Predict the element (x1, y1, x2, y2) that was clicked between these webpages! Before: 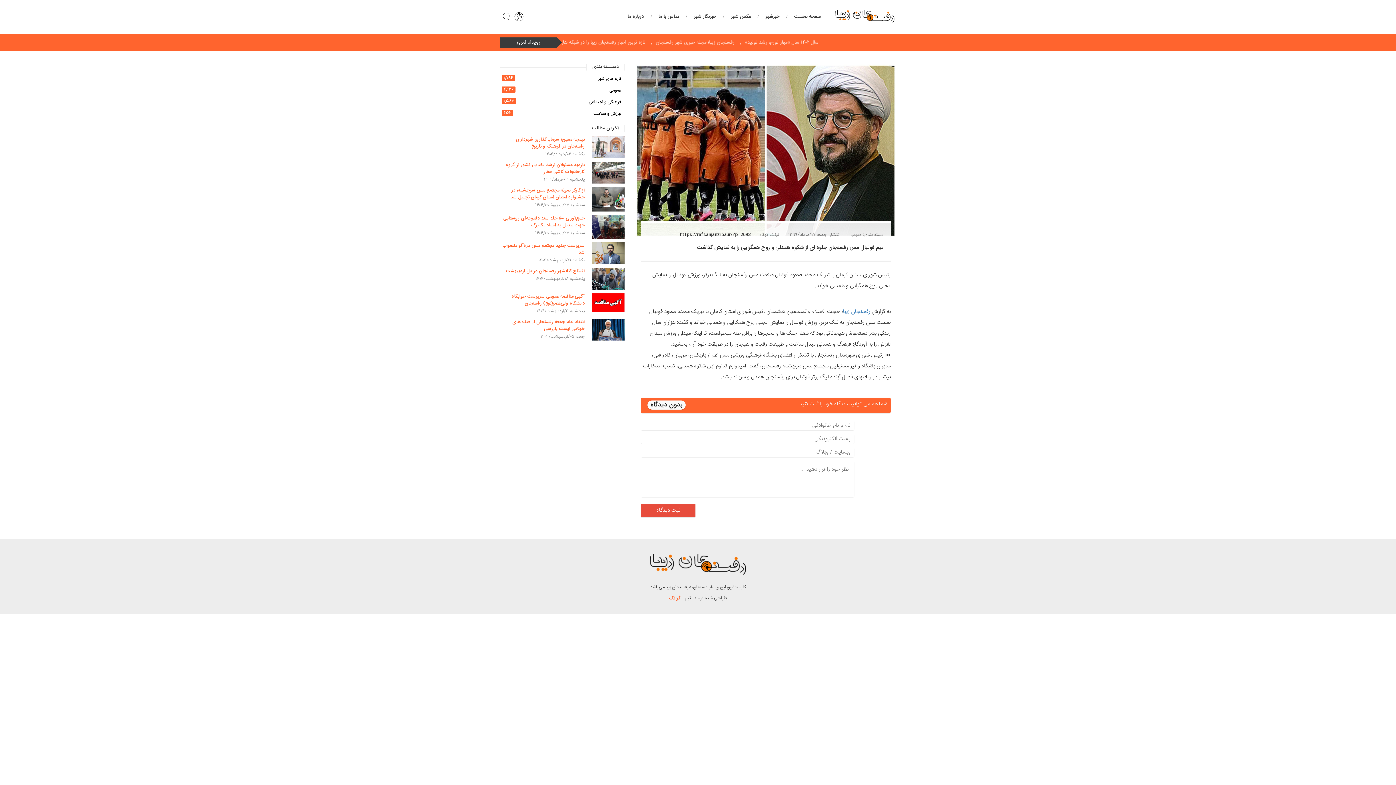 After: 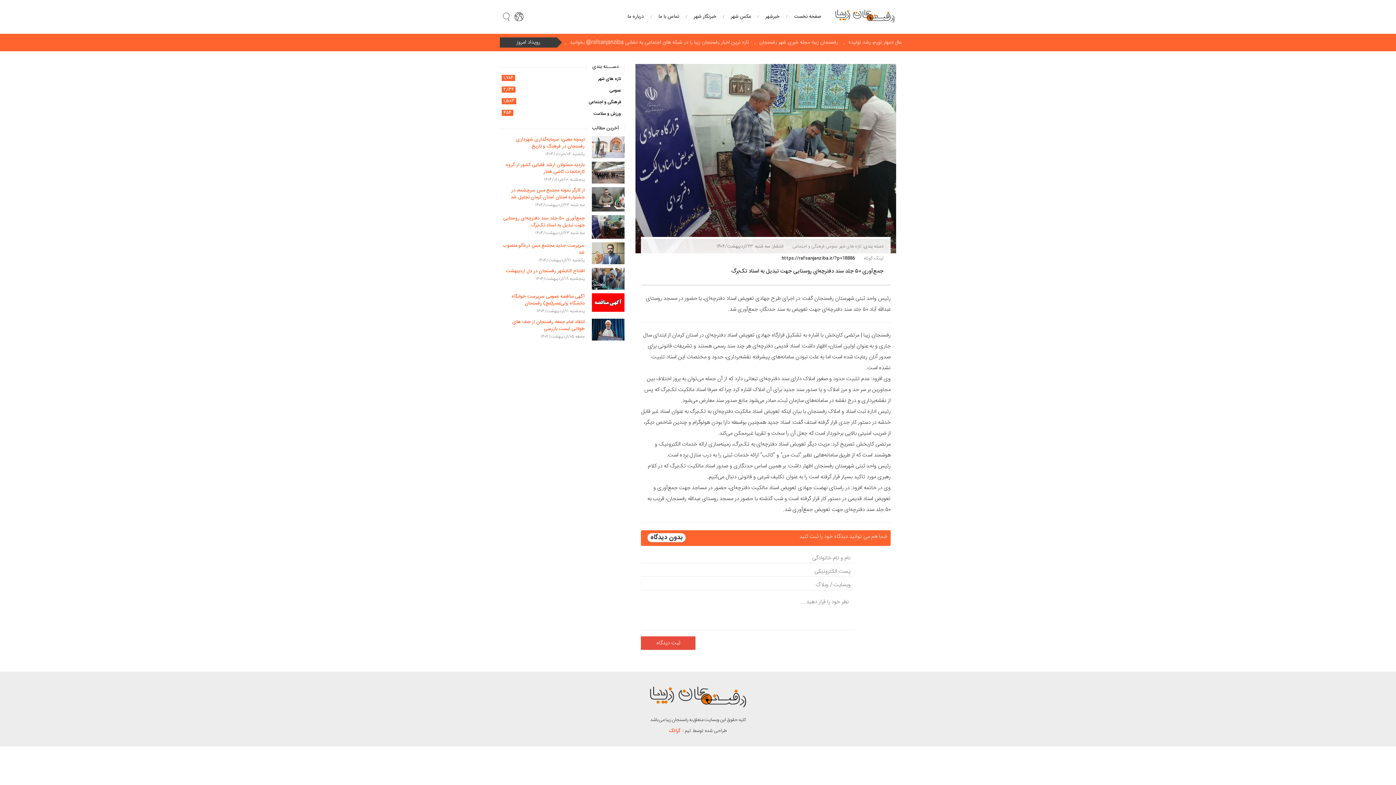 Action: bbox: (503, 214, 584, 229) label: جمع‌آوری ۵۰ جلد سند دفترچه‌ای روستایی جهت تبدیل به اسناد تک‌برگ